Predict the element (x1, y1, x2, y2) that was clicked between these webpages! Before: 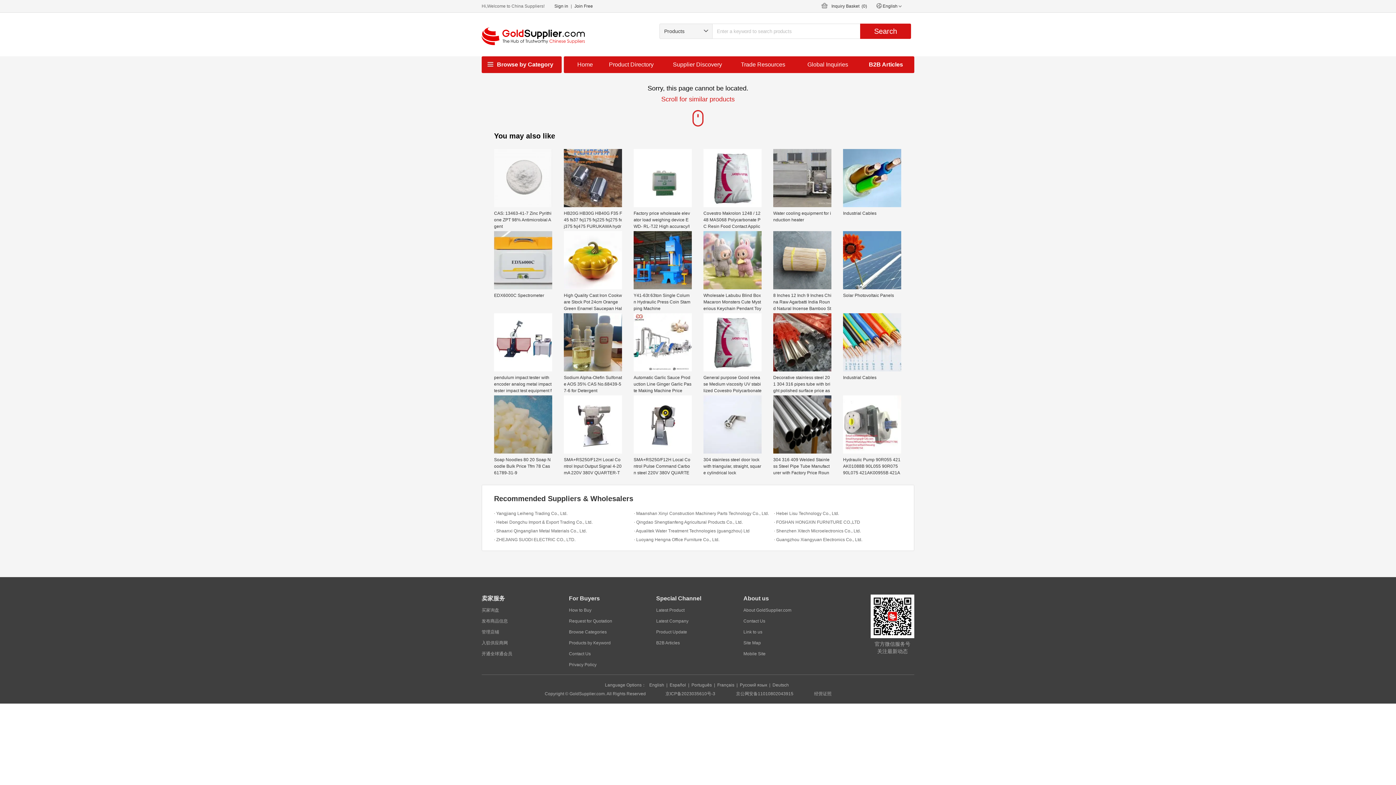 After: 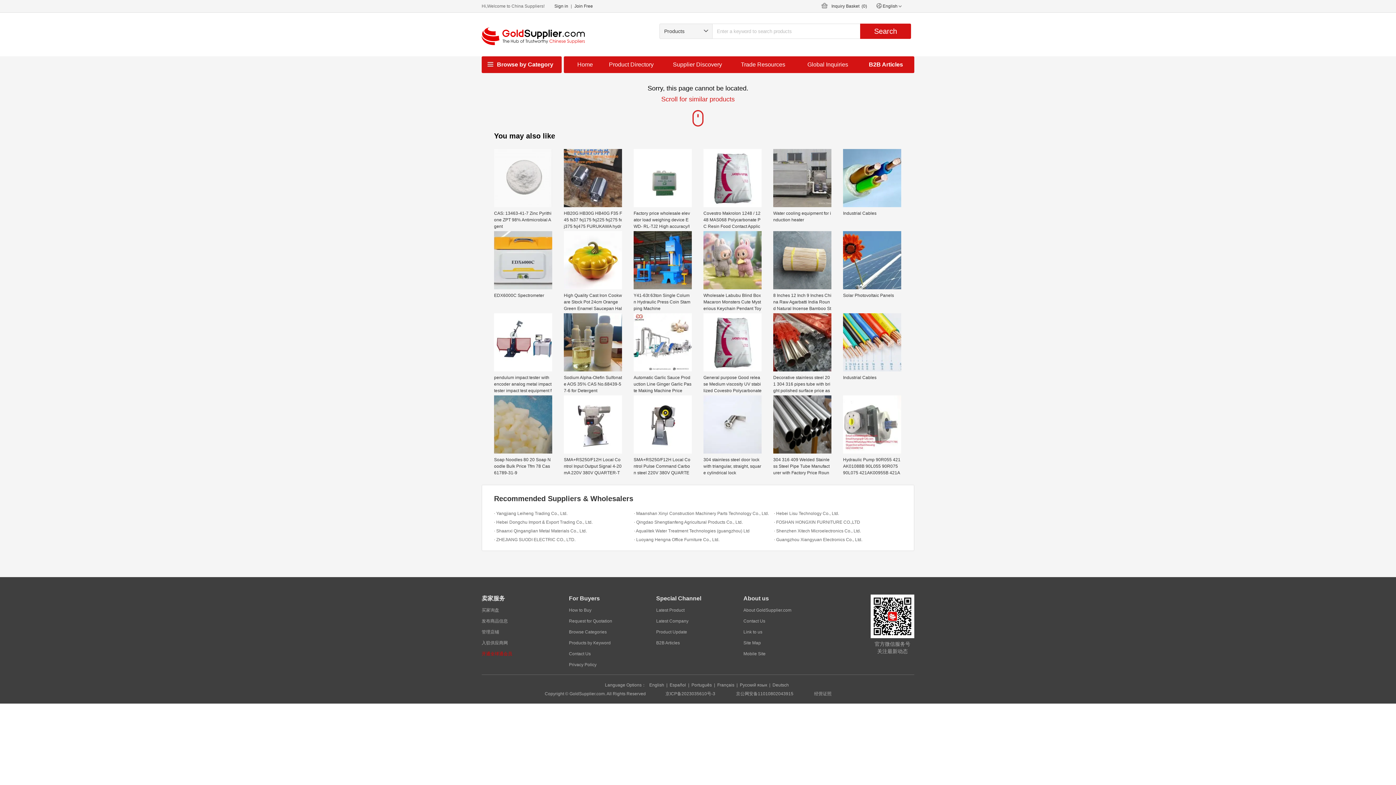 Action: bbox: (481, 648, 512, 659) label: 开通全球通会员